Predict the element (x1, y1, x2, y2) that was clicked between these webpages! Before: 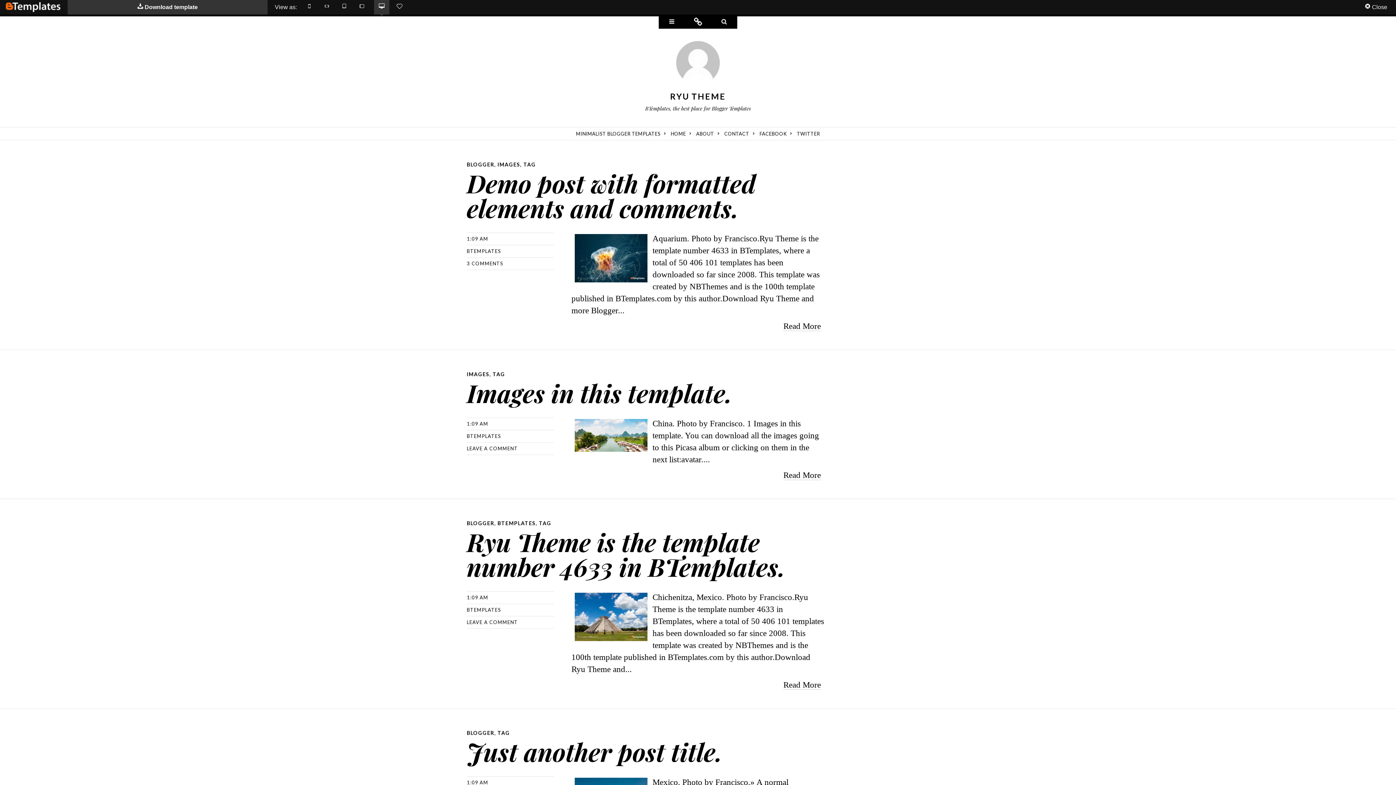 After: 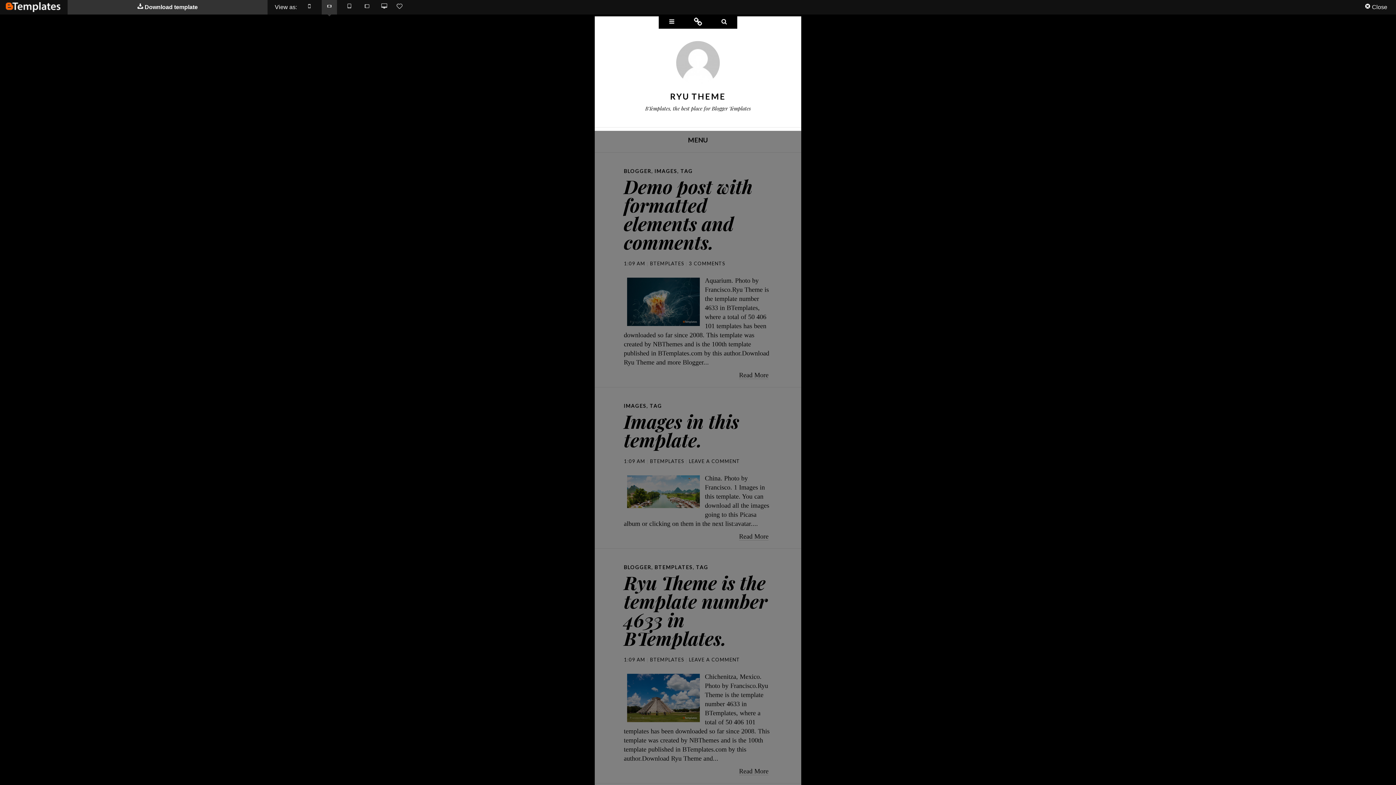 Action: bbox: (321, 0, 332, 14)